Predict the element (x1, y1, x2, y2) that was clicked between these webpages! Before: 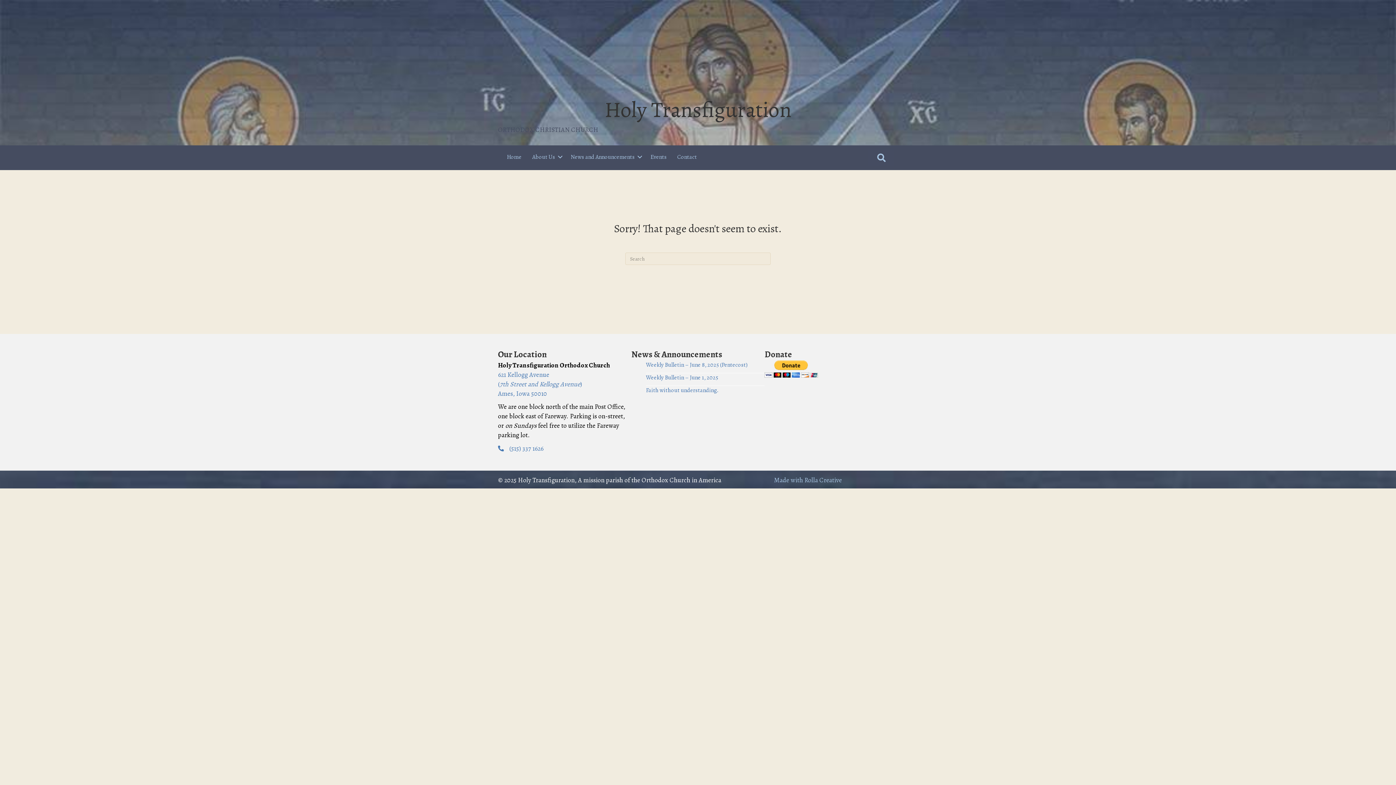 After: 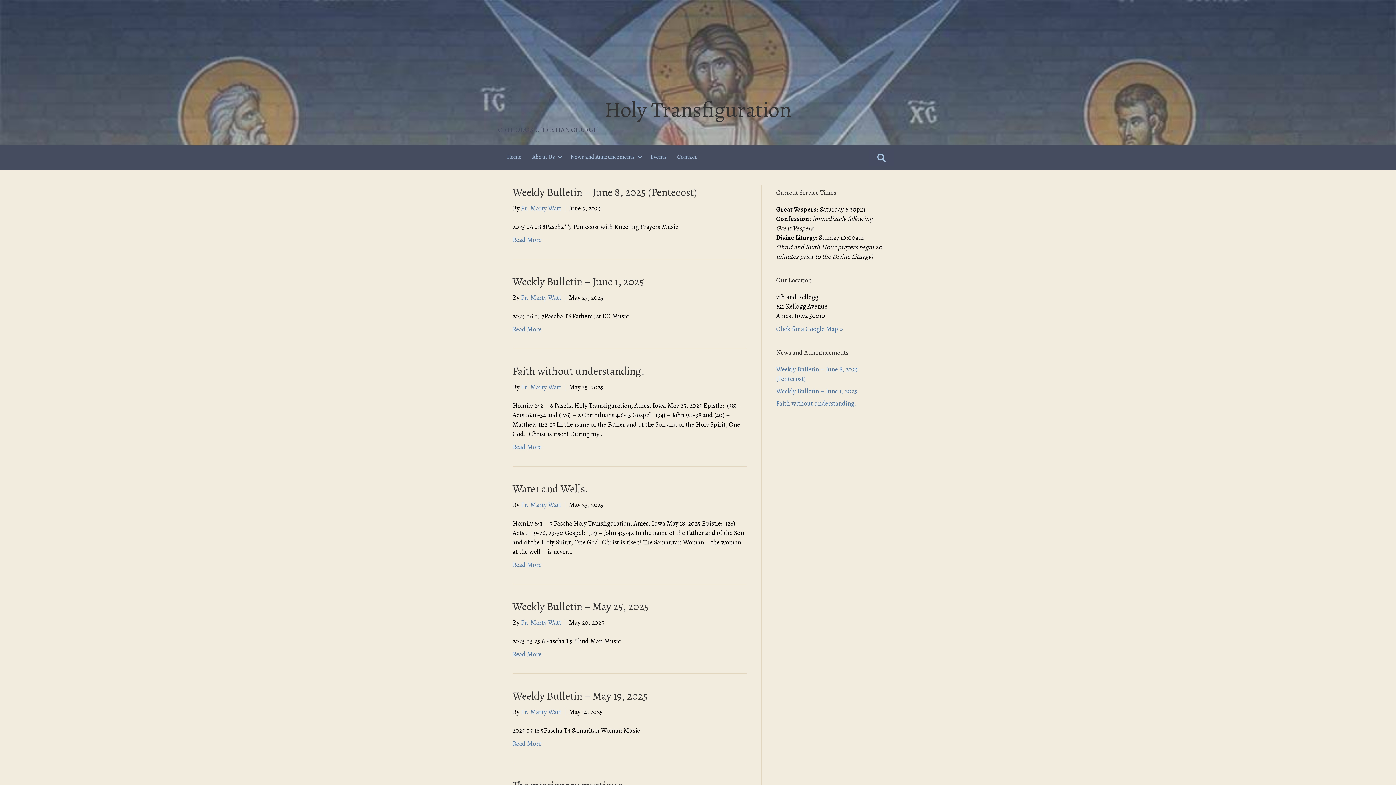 Action: label: News and Announcements bbox: (565, 149, 645, 165)